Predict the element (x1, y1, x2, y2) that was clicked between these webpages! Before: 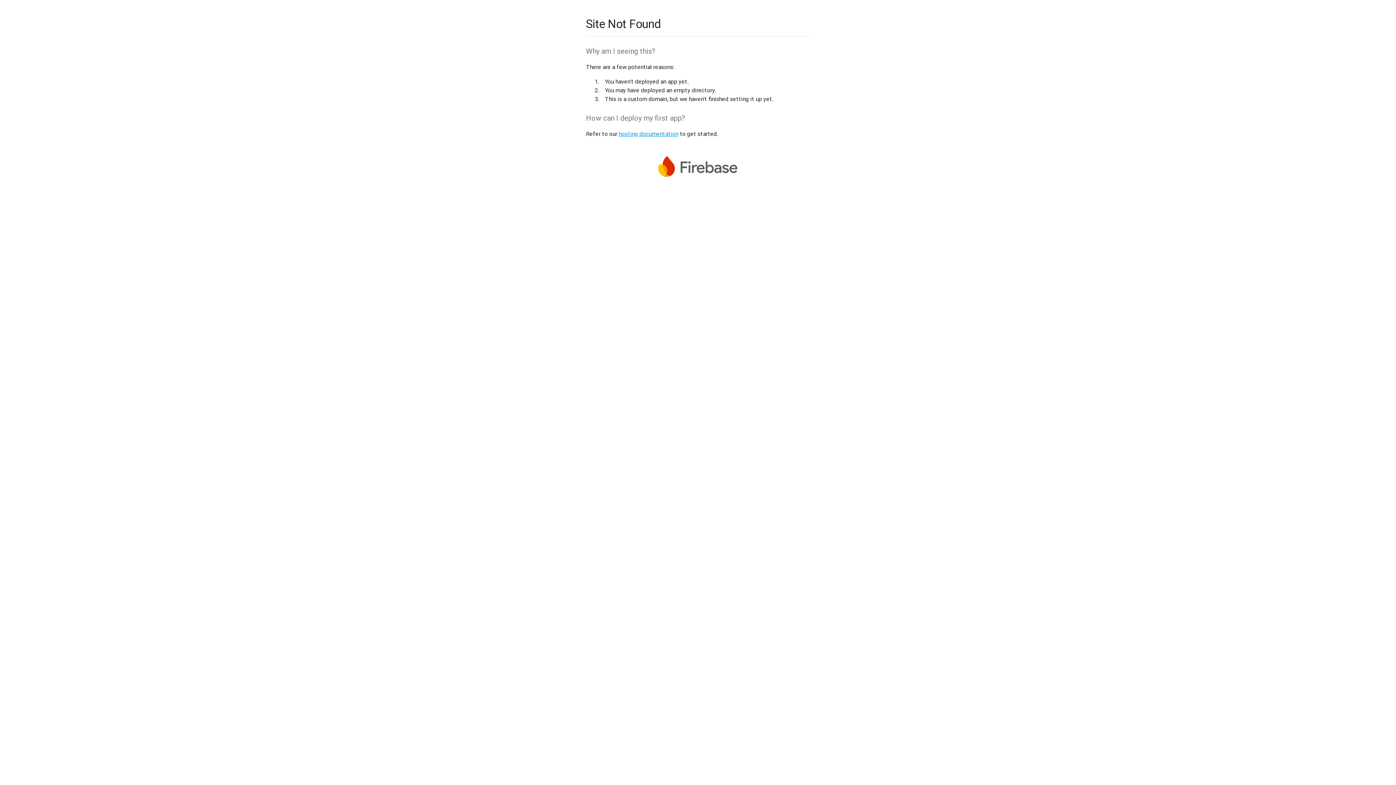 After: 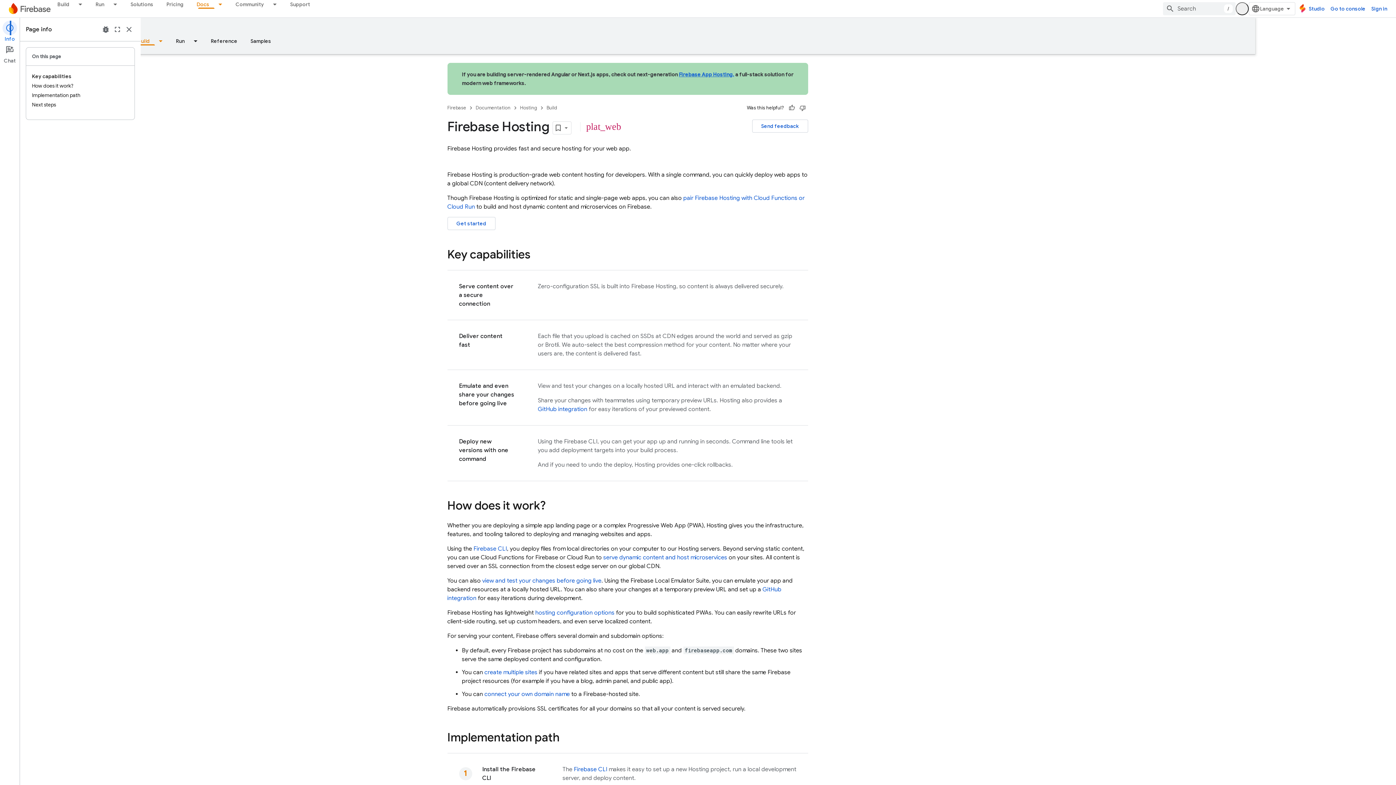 Action: bbox: (618, 130, 678, 137) label: hosting documentation